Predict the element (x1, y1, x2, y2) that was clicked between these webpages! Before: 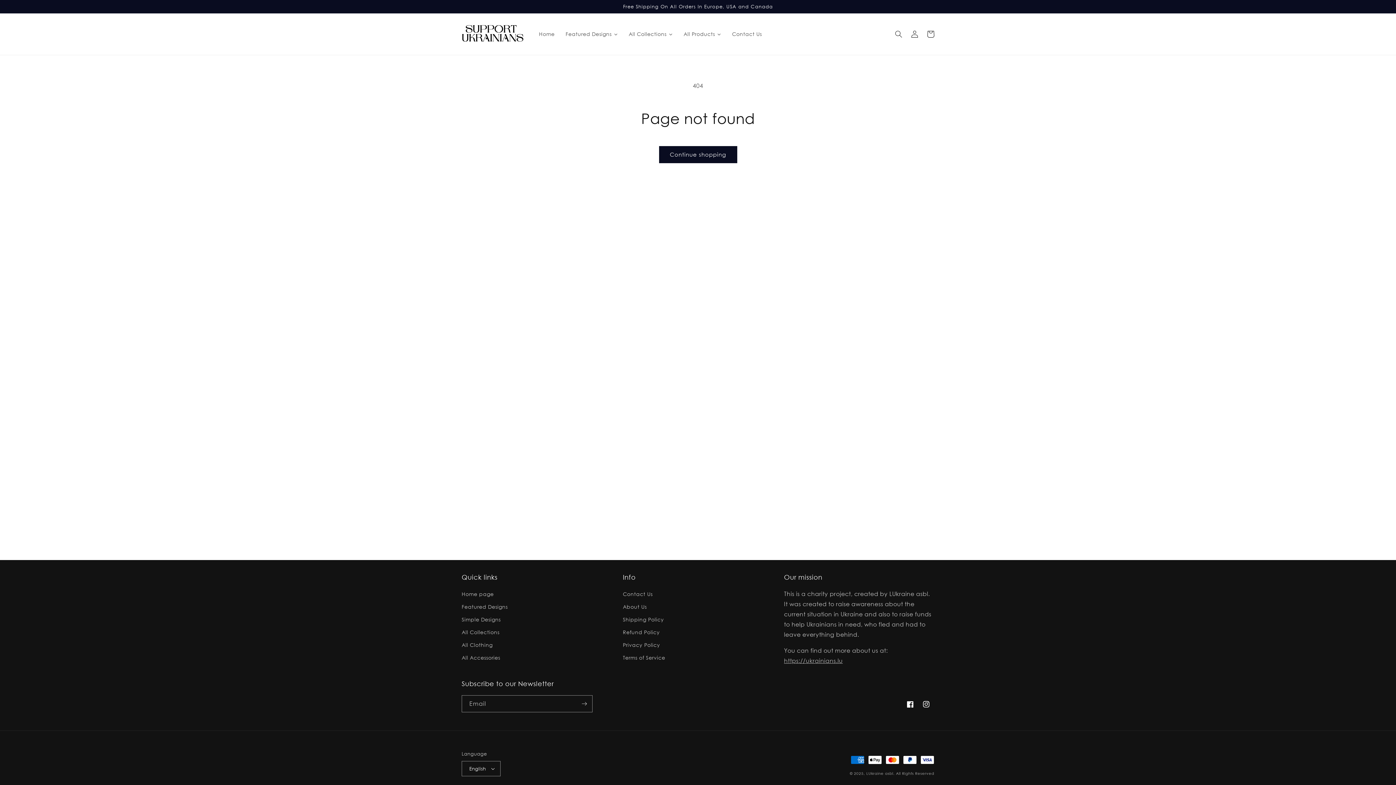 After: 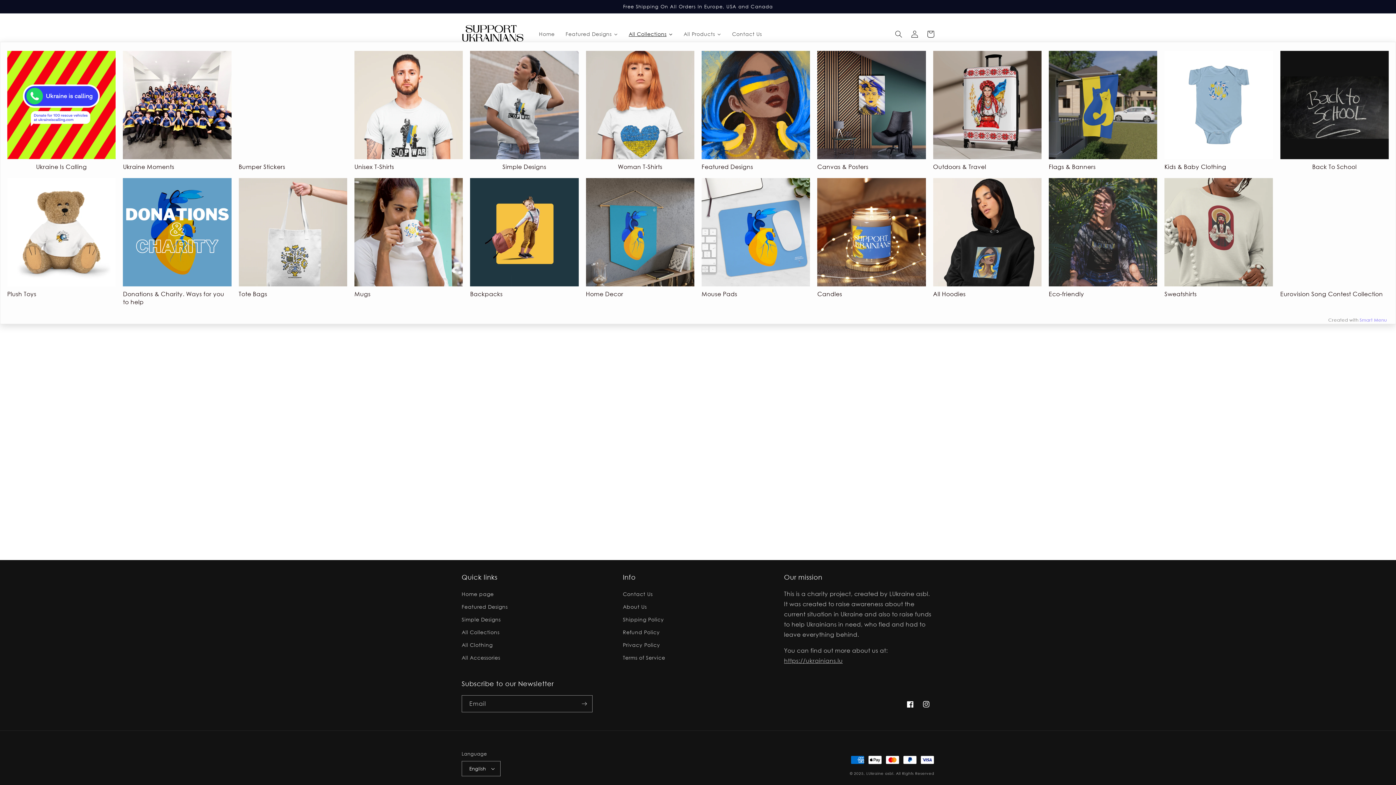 Action: label: All Collections bbox: (623, 26, 678, 41)